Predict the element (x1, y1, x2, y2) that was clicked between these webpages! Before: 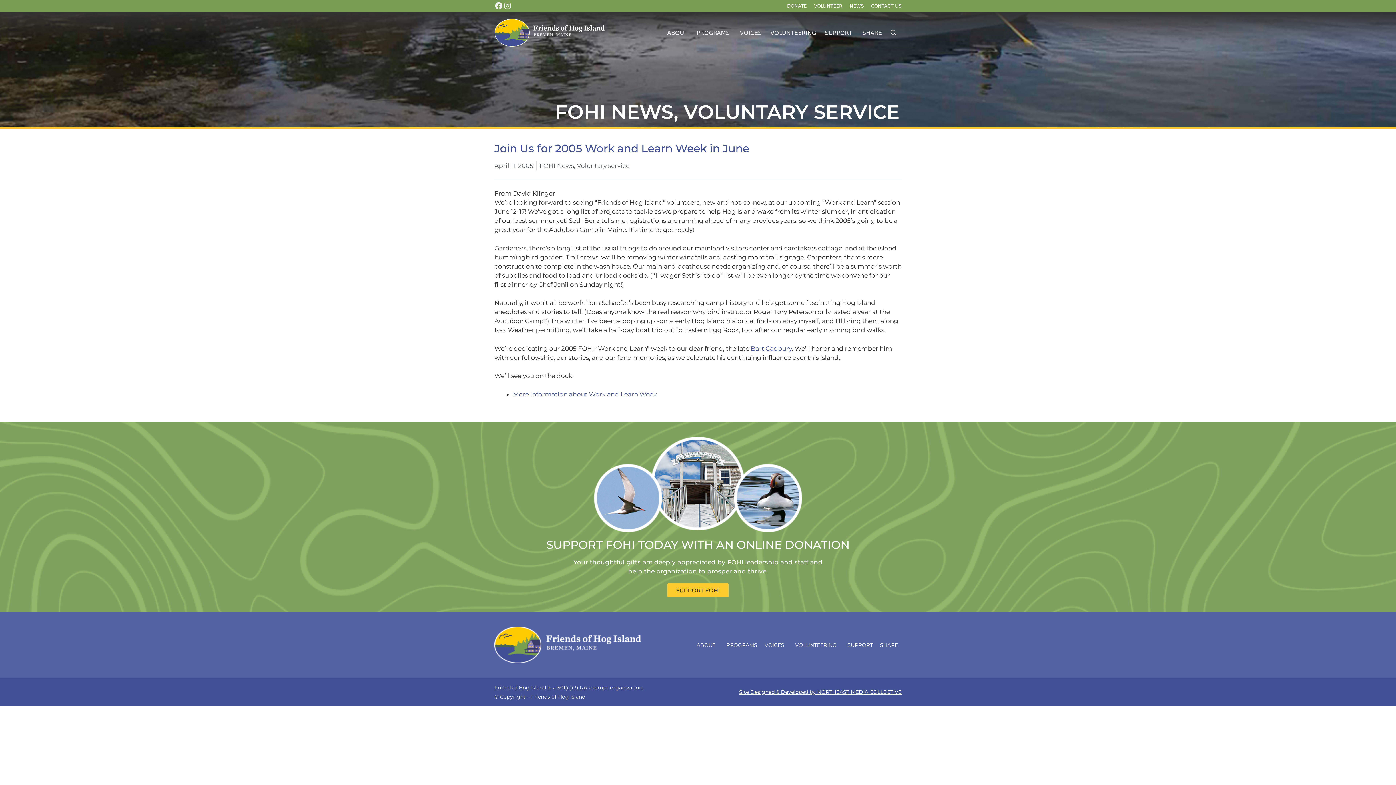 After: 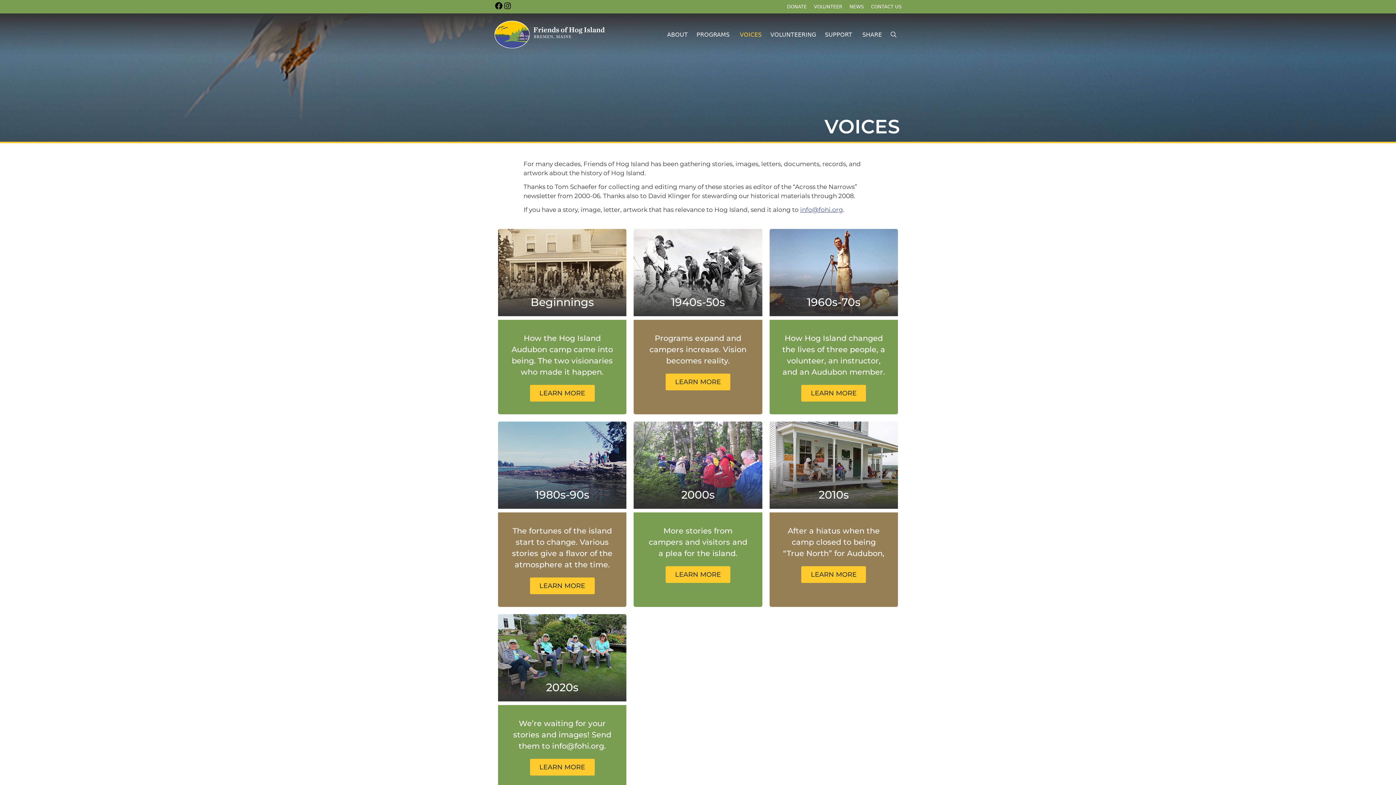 Action: bbox: (734, 27, 765, 38) label: VOICES